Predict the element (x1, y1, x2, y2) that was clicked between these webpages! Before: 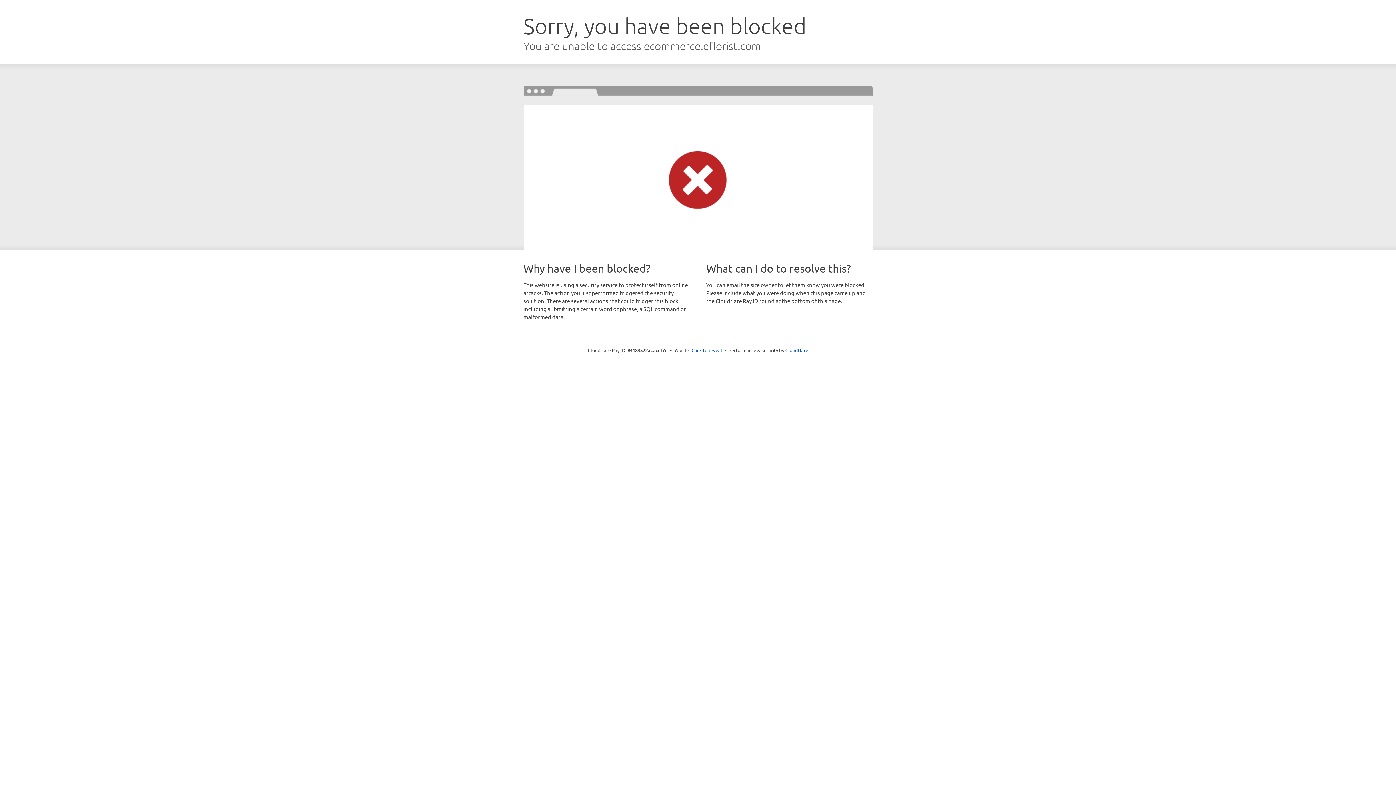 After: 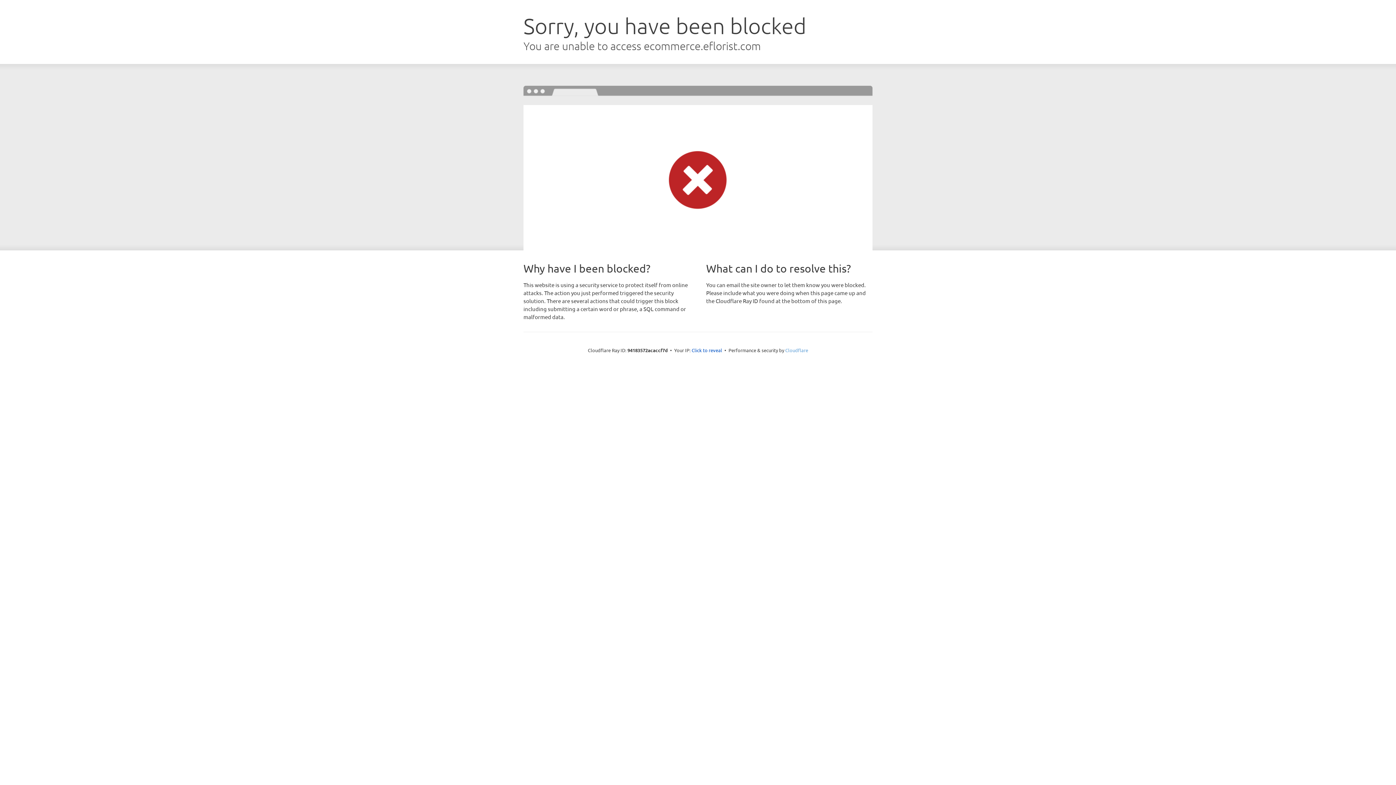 Action: bbox: (785, 347, 808, 353) label: Cloudflare